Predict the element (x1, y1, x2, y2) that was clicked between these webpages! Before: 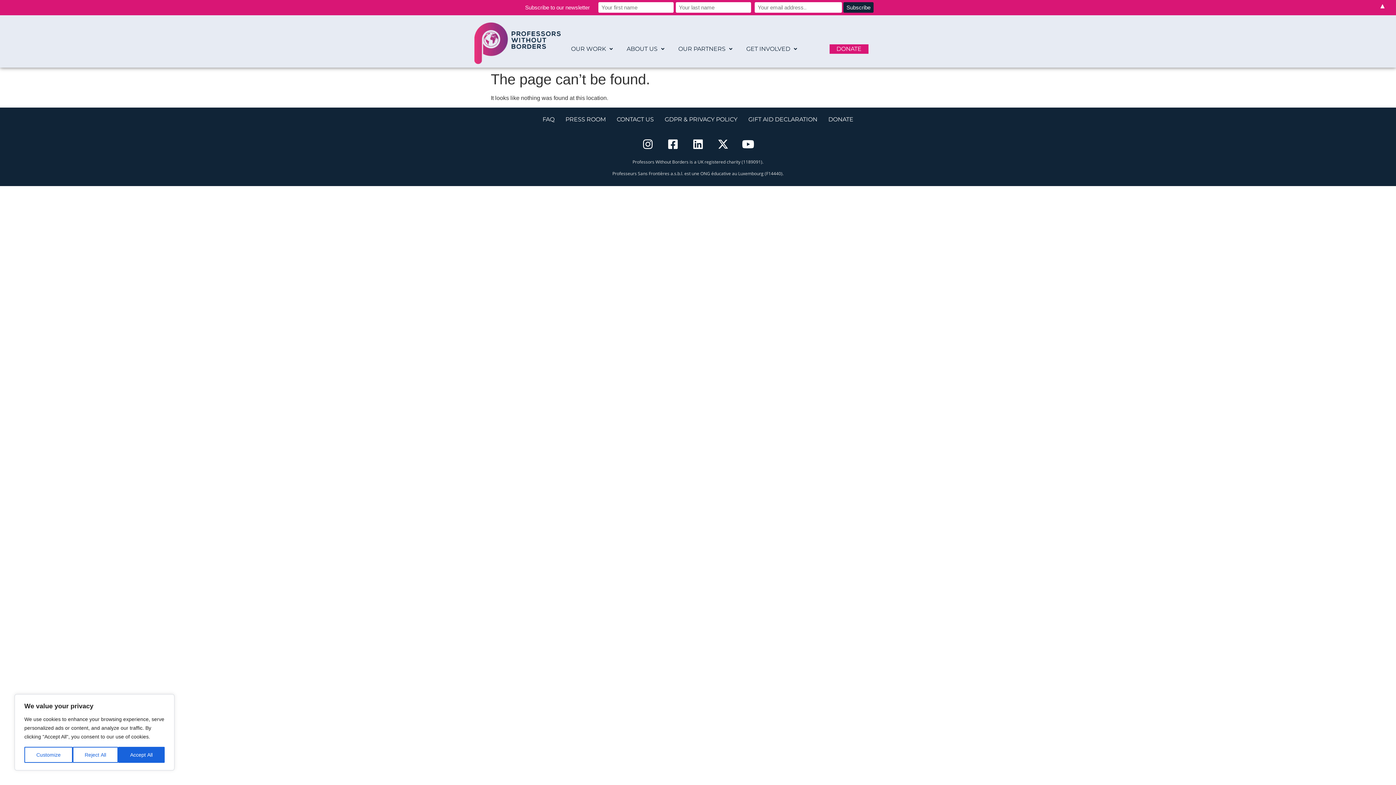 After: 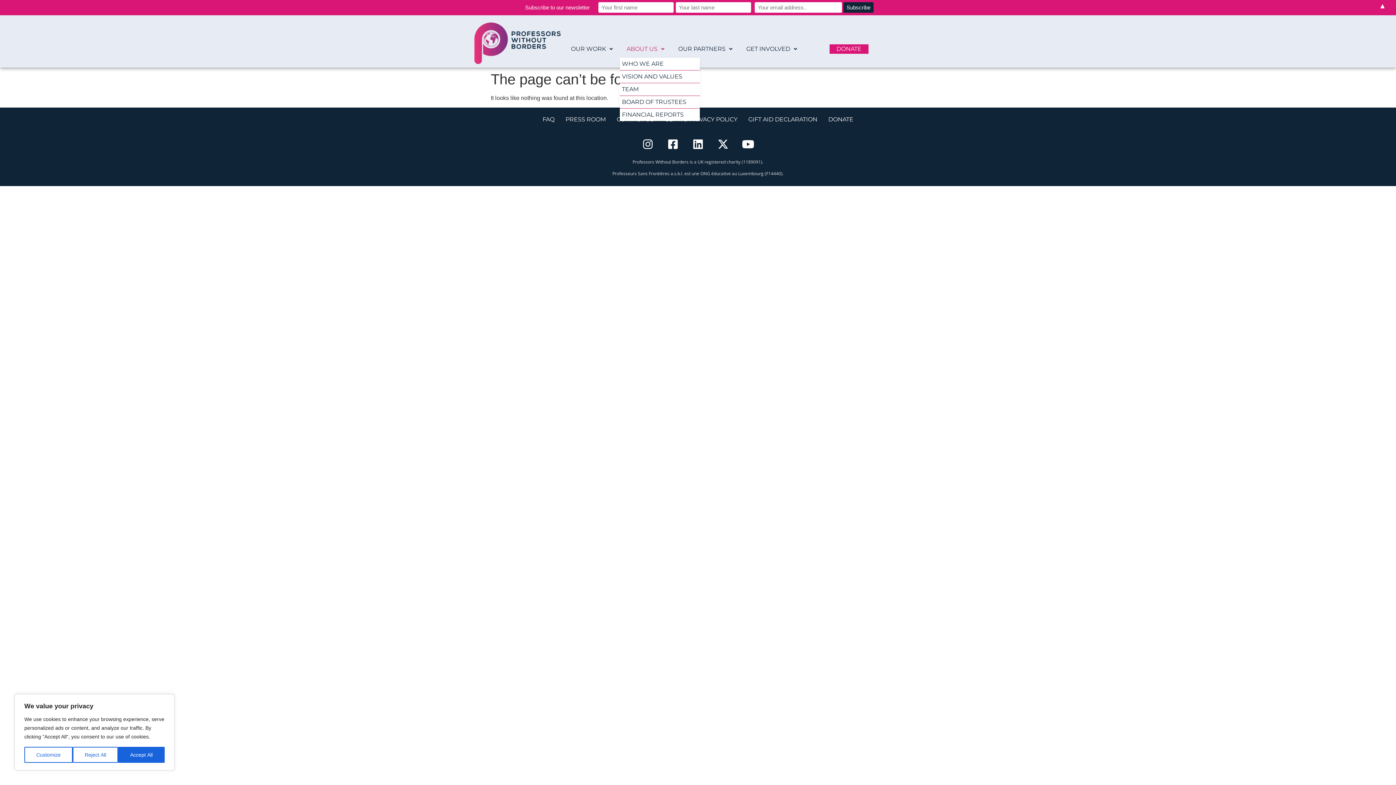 Action: label: ABOUT US bbox: (619, 44, 671, 53)